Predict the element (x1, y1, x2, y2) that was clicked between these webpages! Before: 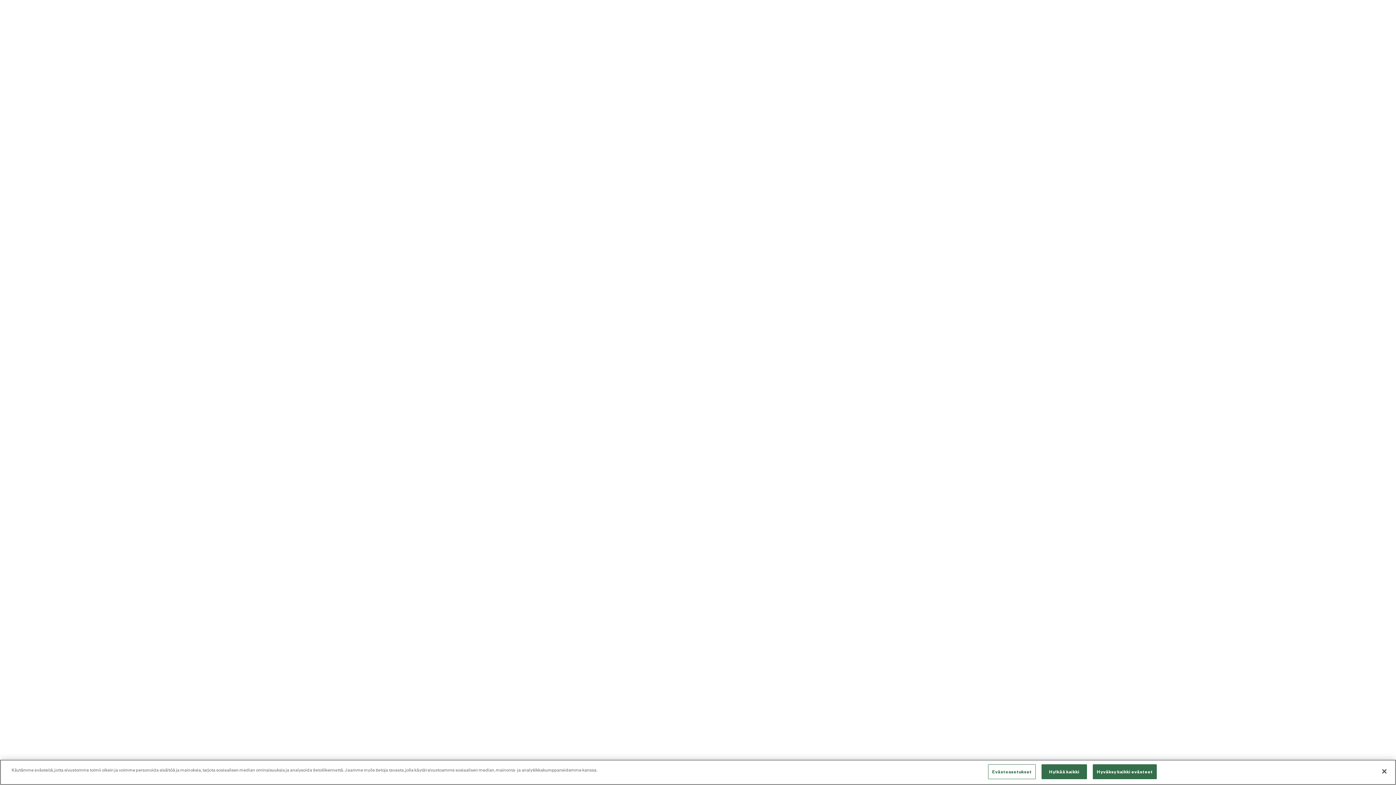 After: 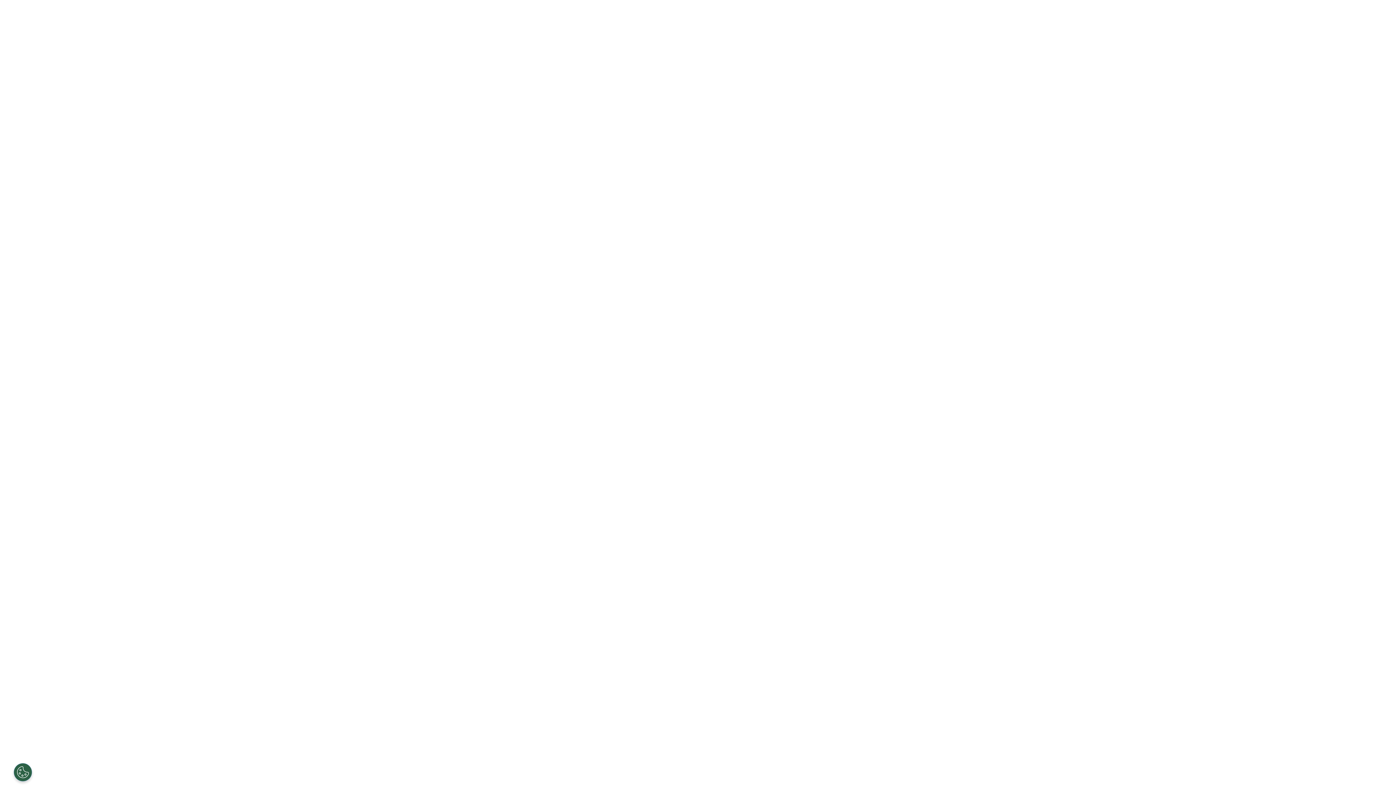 Action: bbox: (1376, 763, 1392, 779) label: Sulje